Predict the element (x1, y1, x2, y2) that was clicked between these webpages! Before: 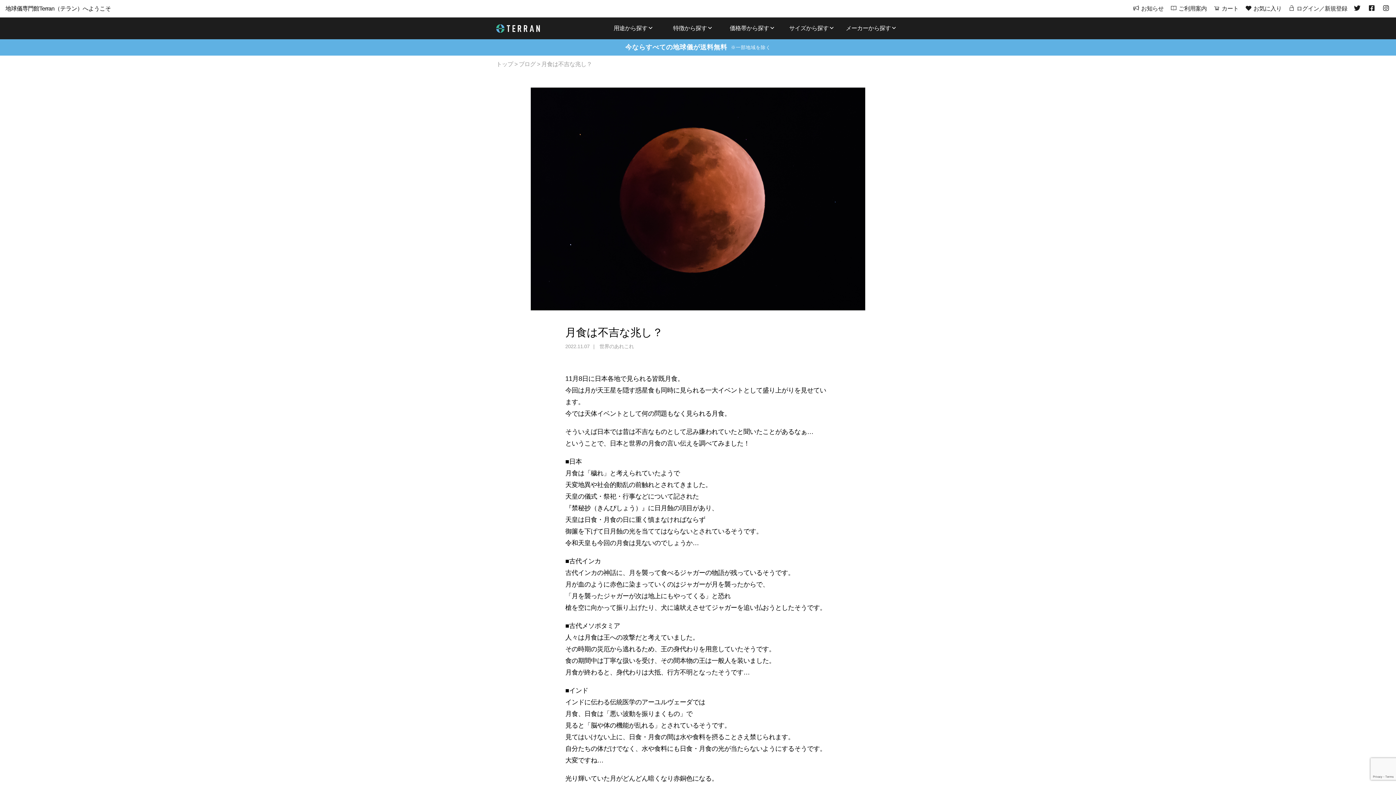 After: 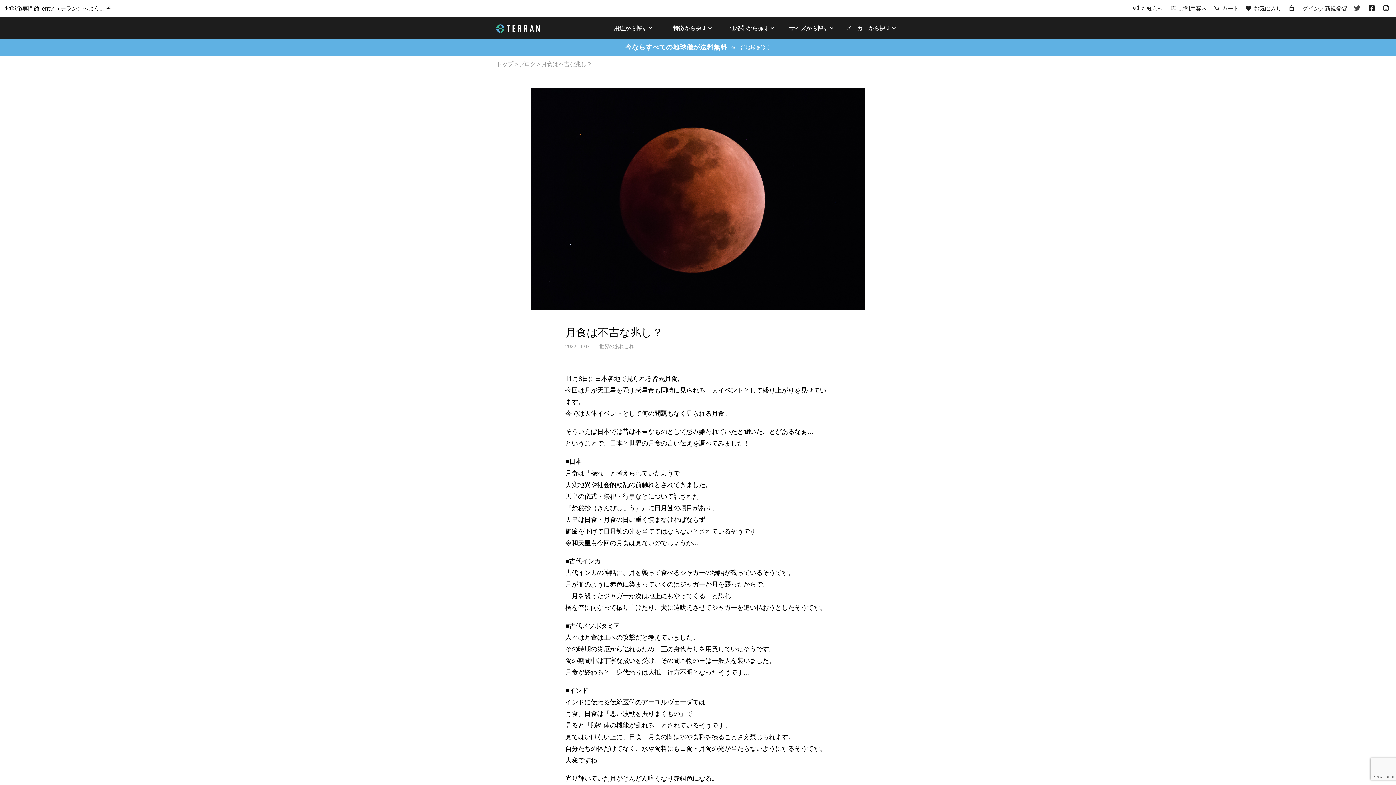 Action: bbox: (1354, 5, 1362, 11)